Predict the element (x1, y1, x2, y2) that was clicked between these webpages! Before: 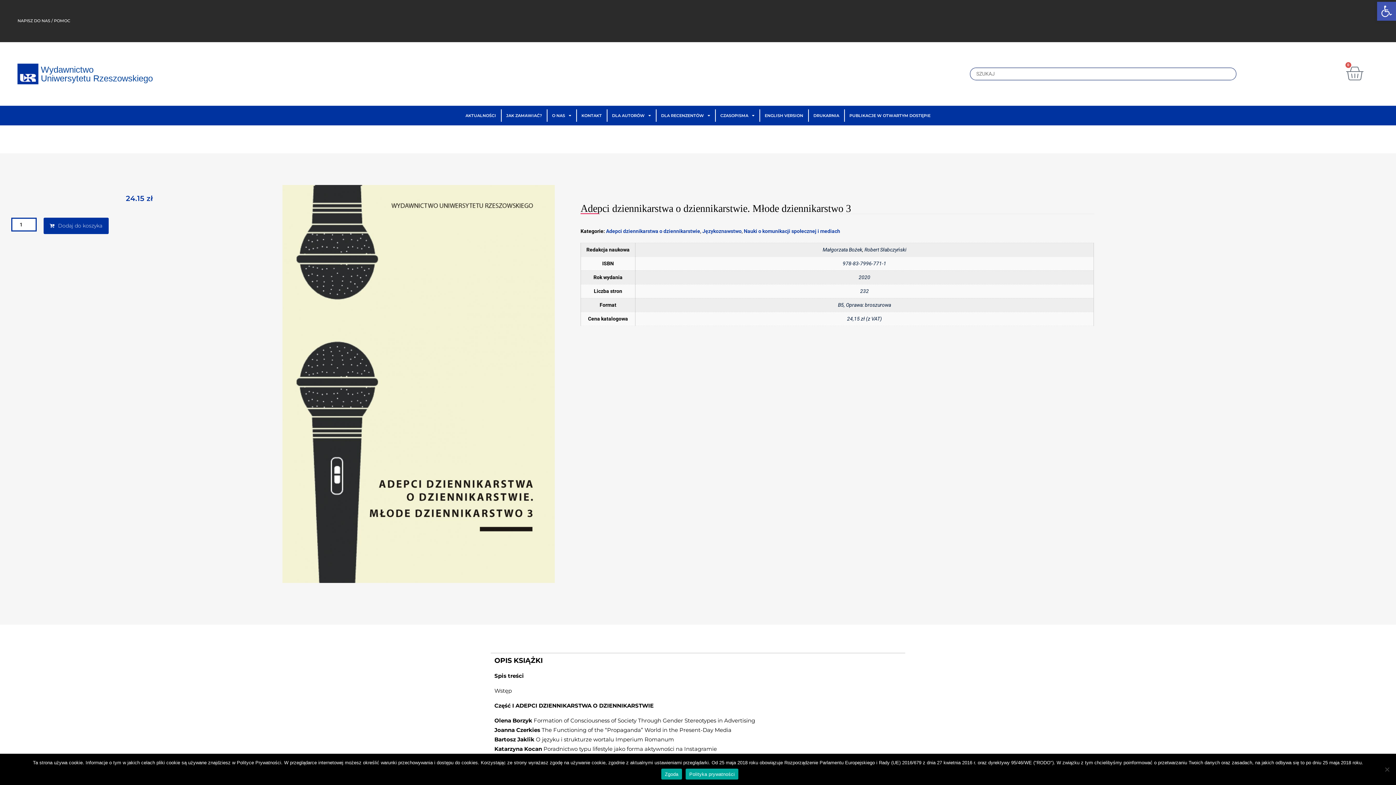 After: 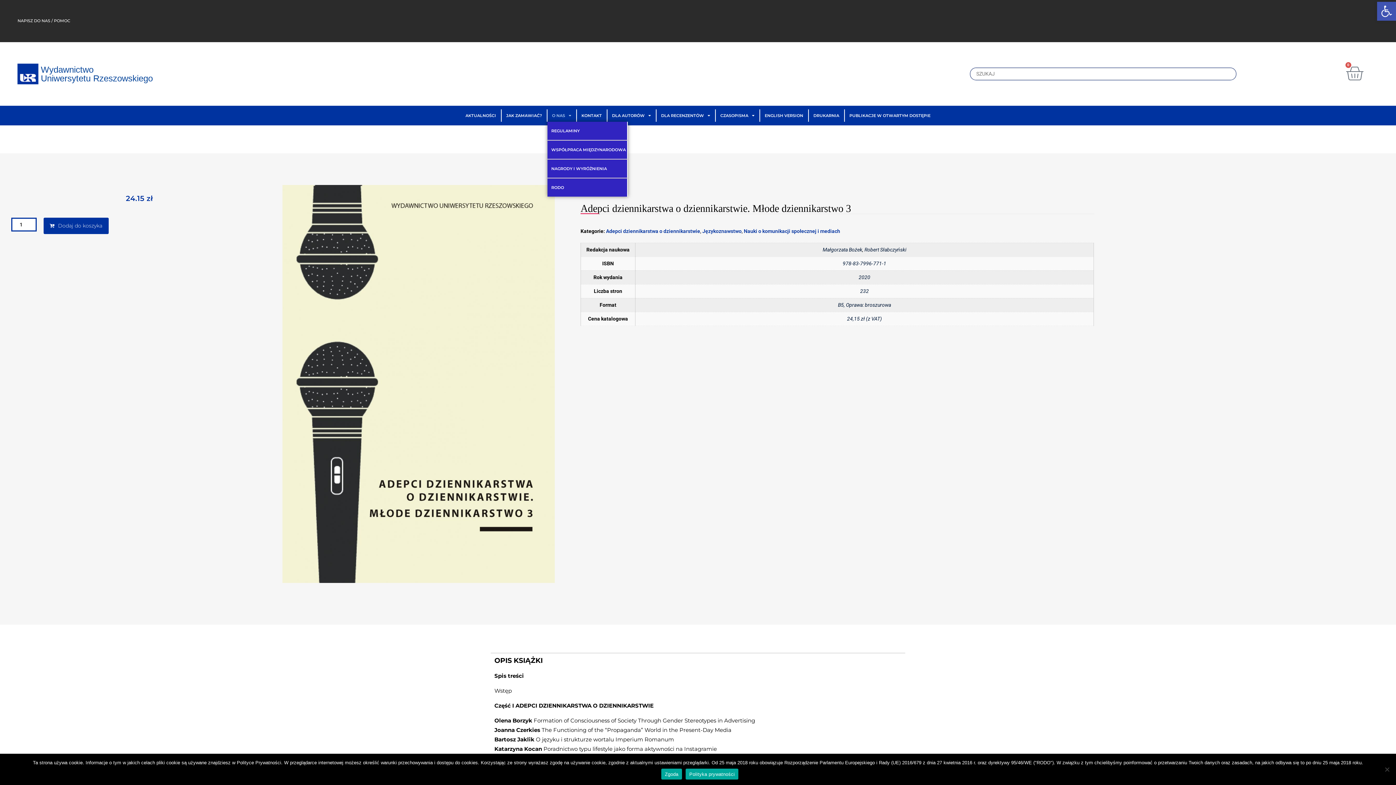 Action: label: O NAS bbox: (547, 109, 576, 121)